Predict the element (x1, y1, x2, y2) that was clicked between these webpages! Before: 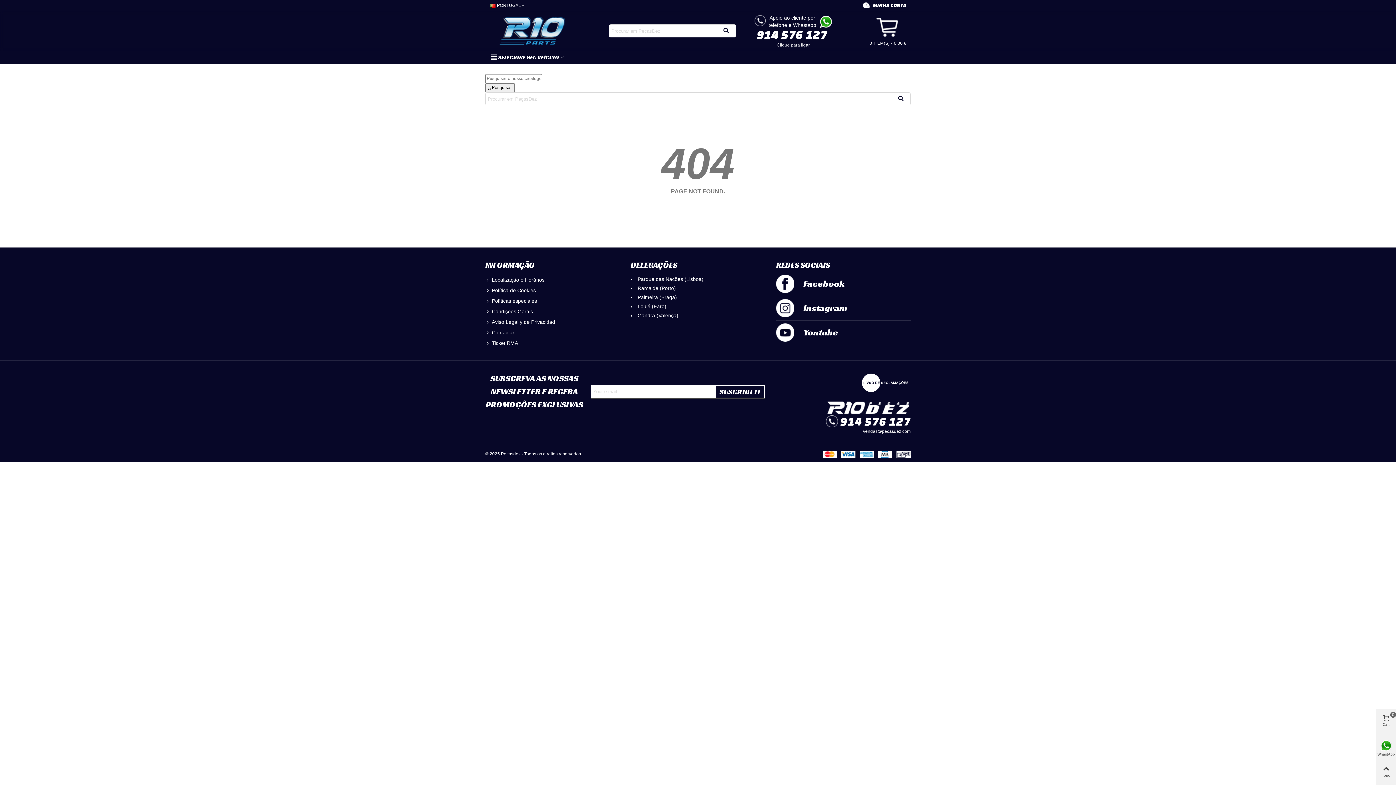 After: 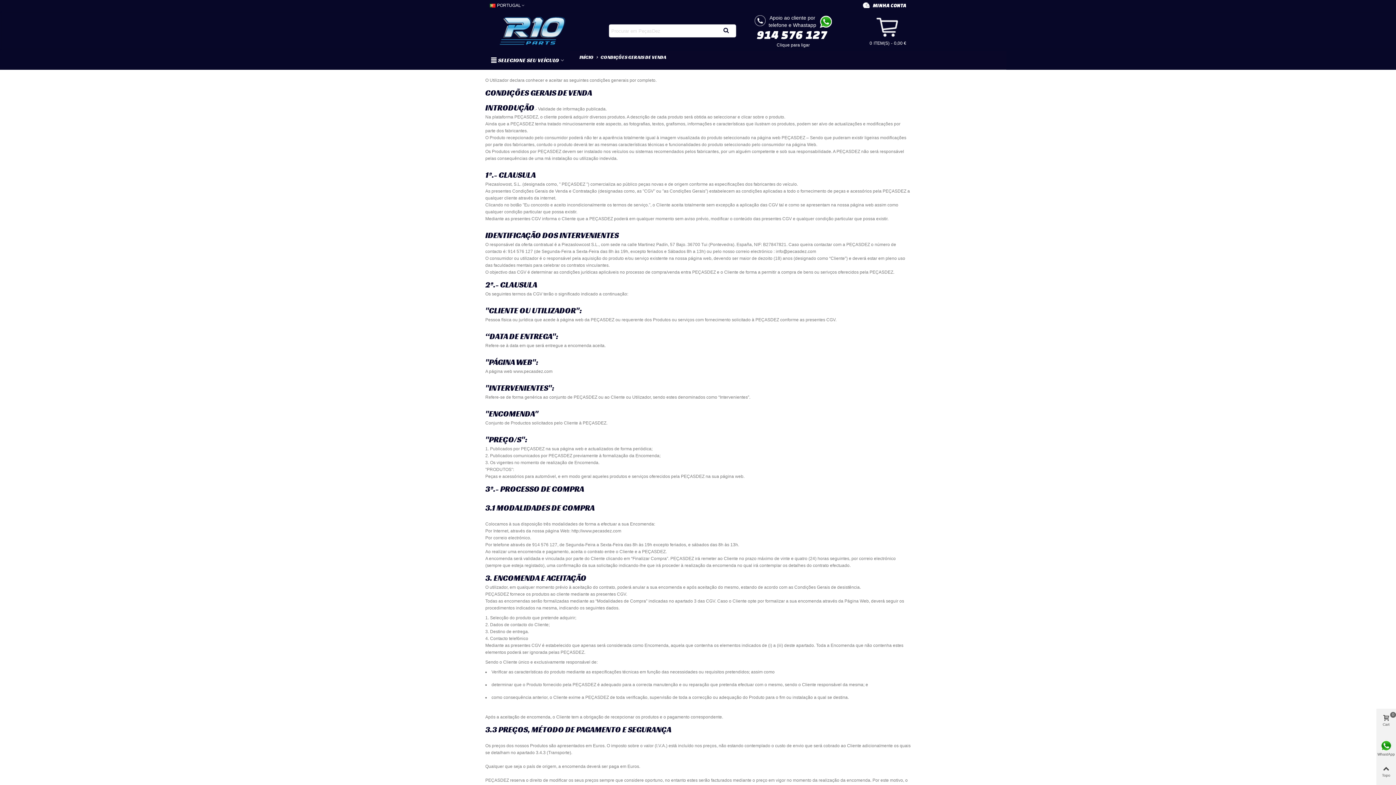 Action: bbox: (485, 306, 619, 317) label: Condições Gerais